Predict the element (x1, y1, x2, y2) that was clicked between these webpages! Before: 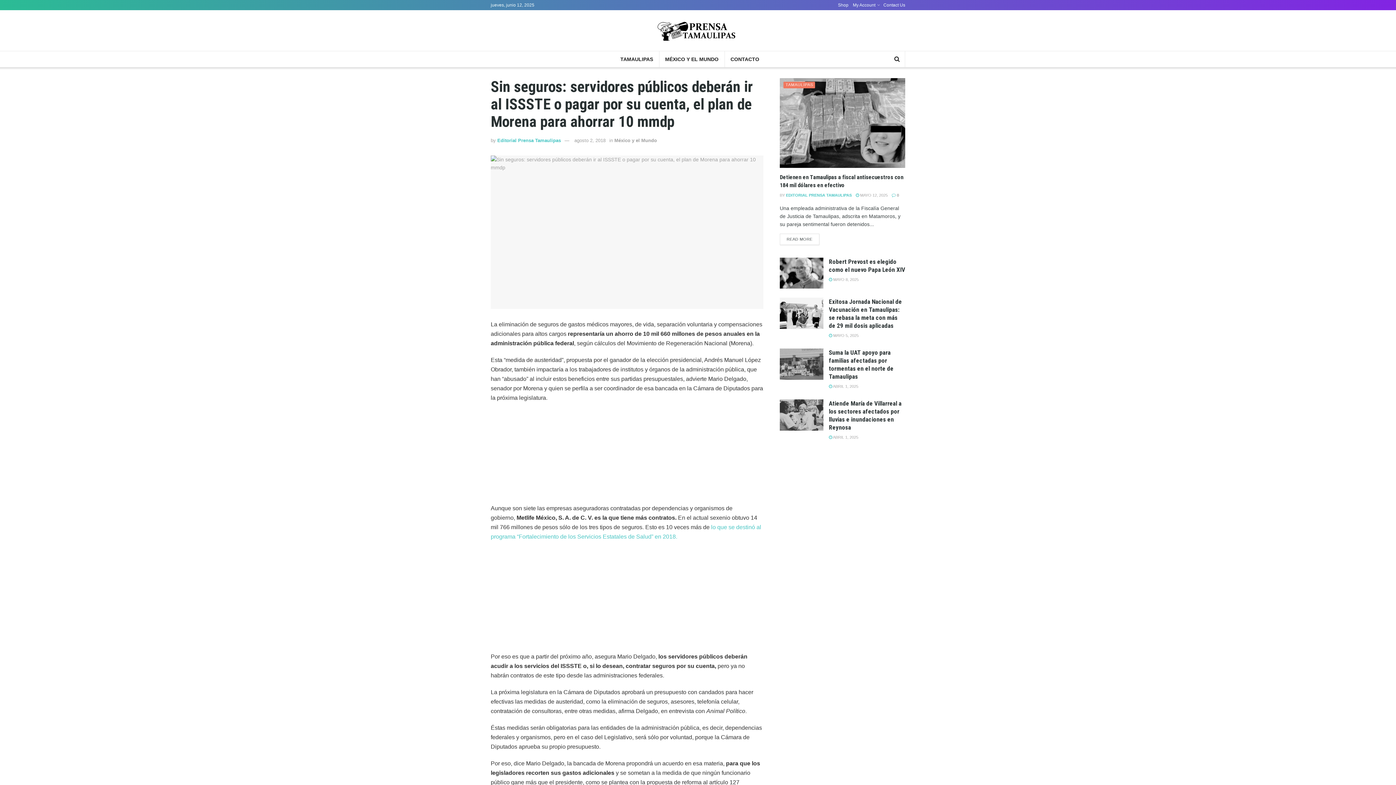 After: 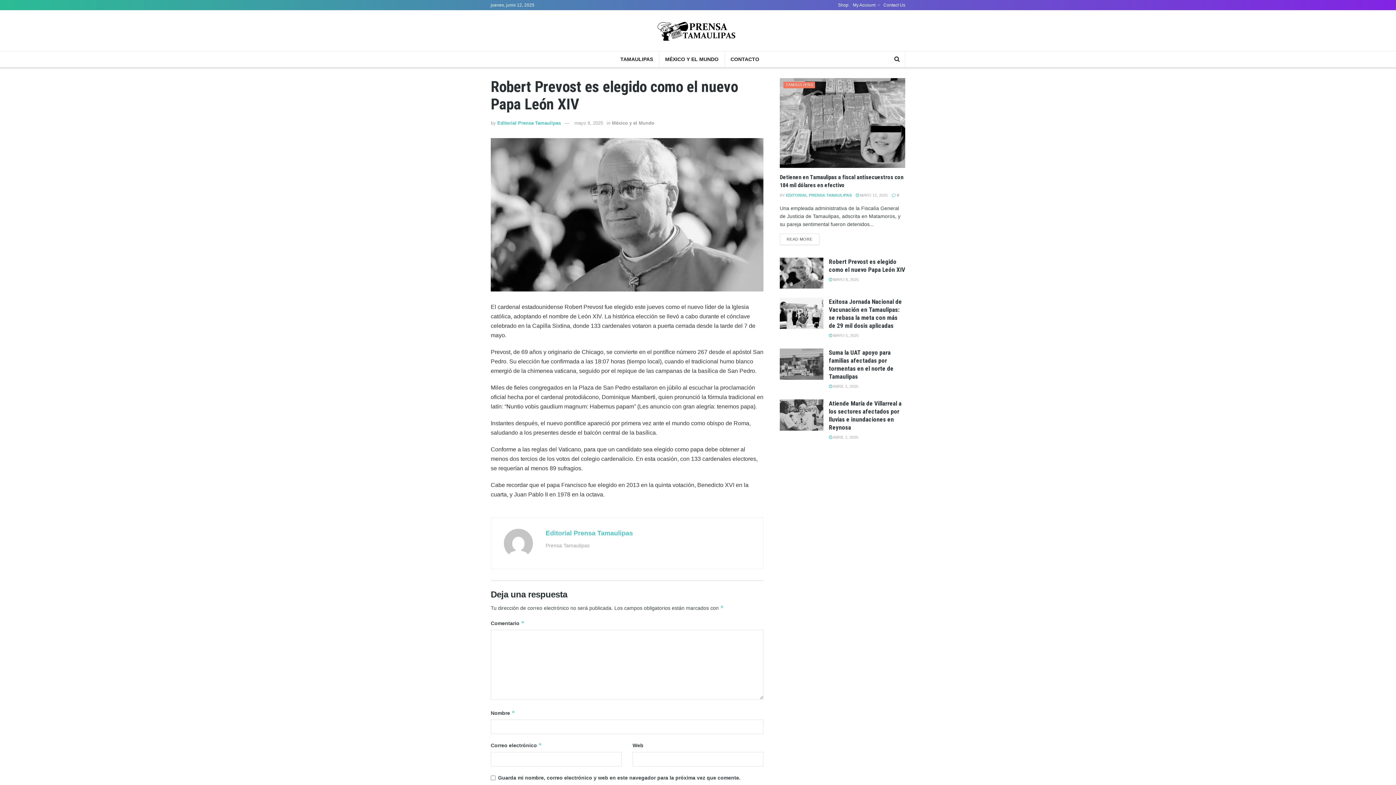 Action: bbox: (780, 257, 823, 288)